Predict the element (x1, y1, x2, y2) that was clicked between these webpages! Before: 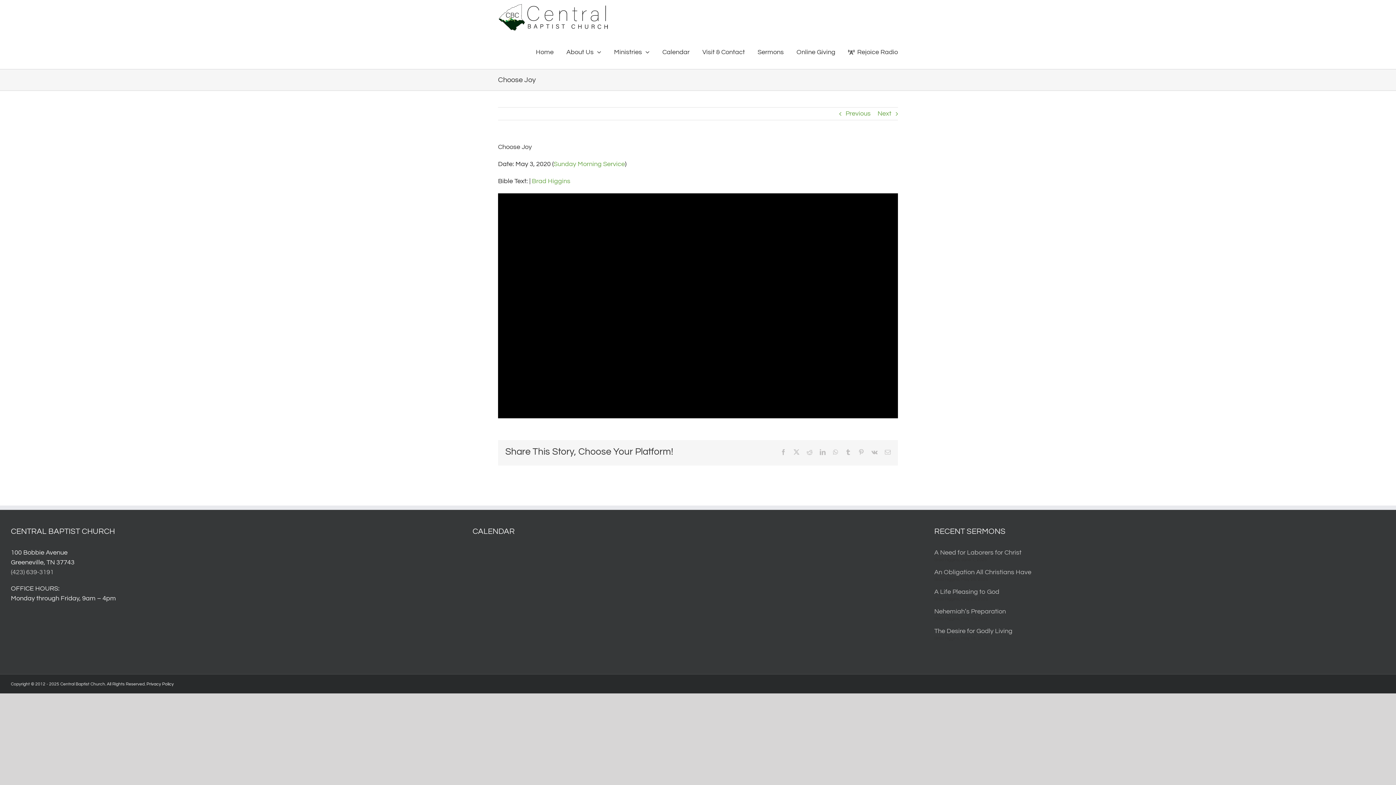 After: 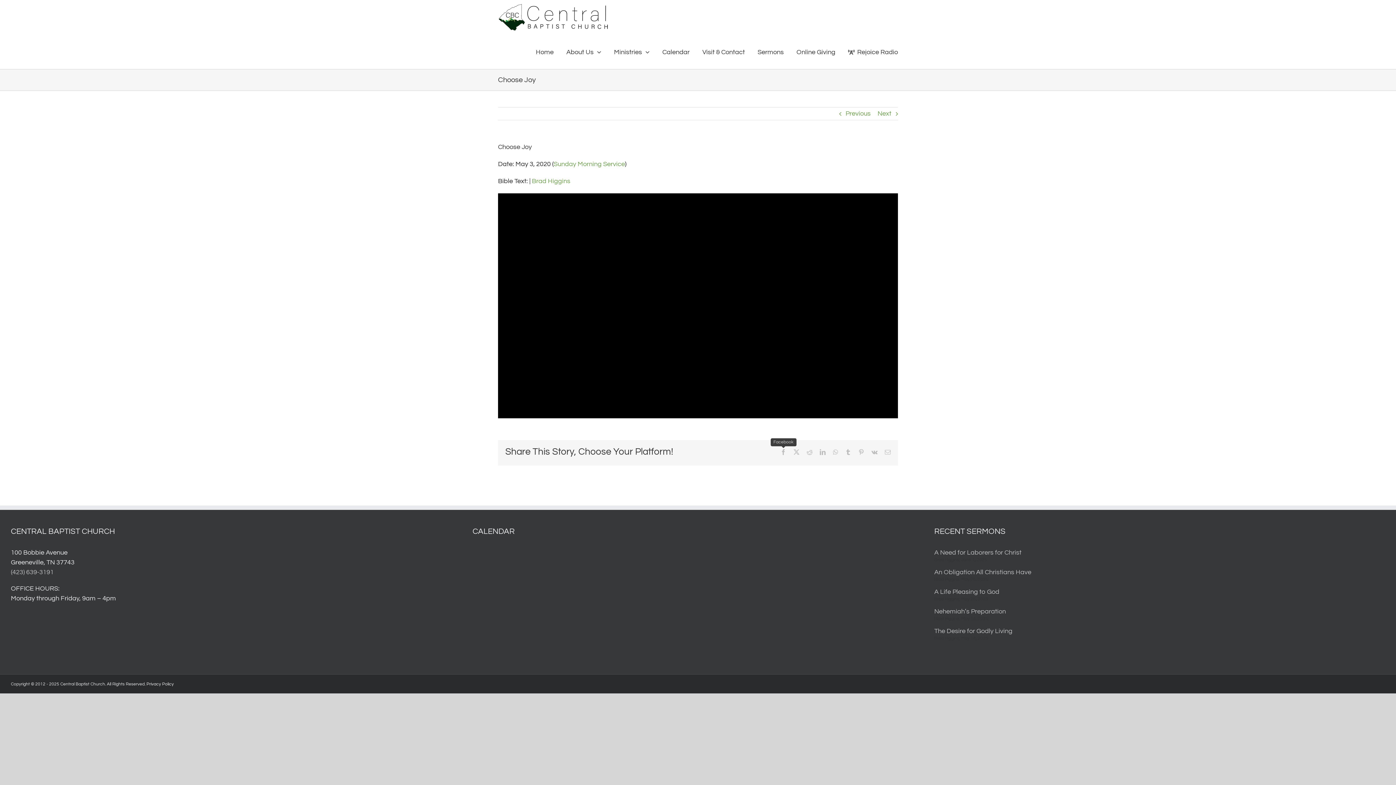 Action: bbox: (780, 449, 786, 455) label: Facebook